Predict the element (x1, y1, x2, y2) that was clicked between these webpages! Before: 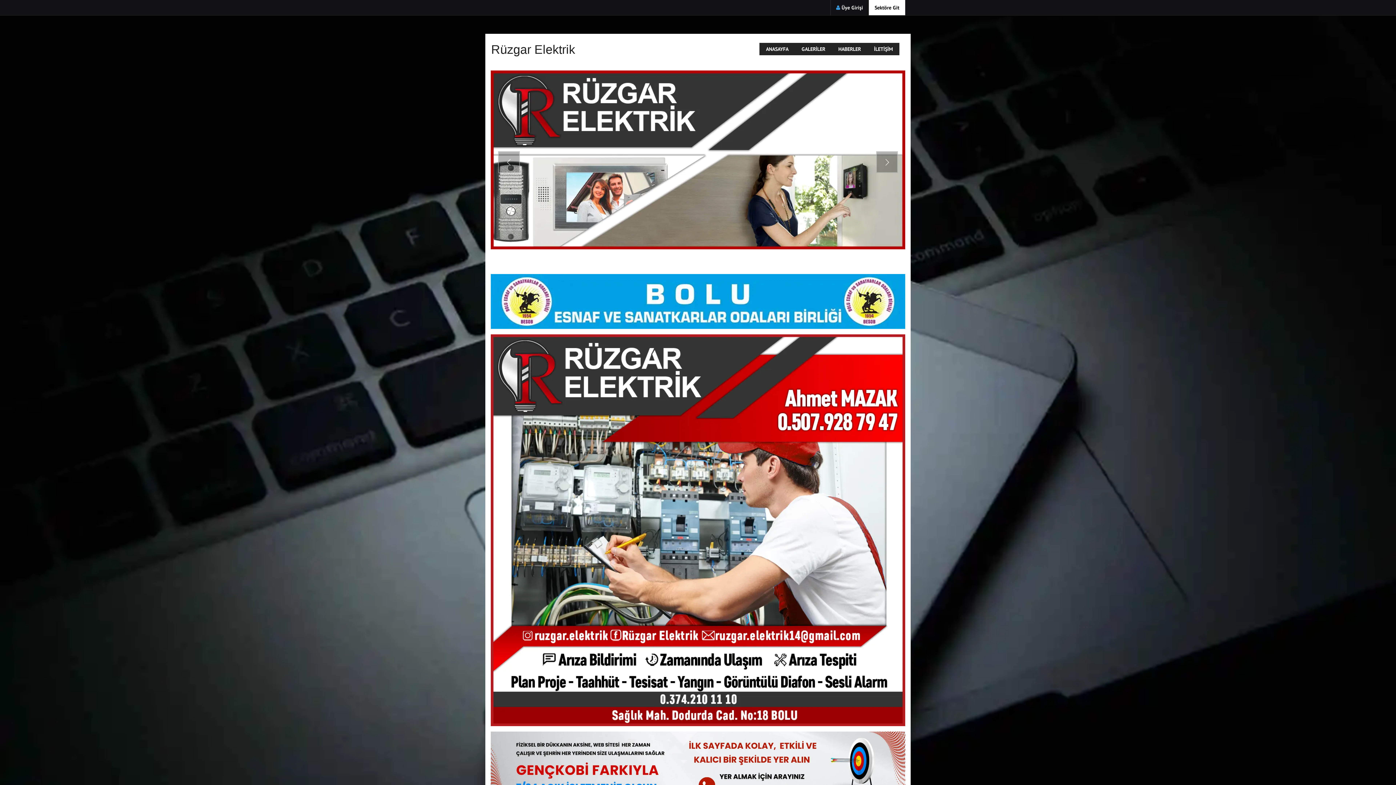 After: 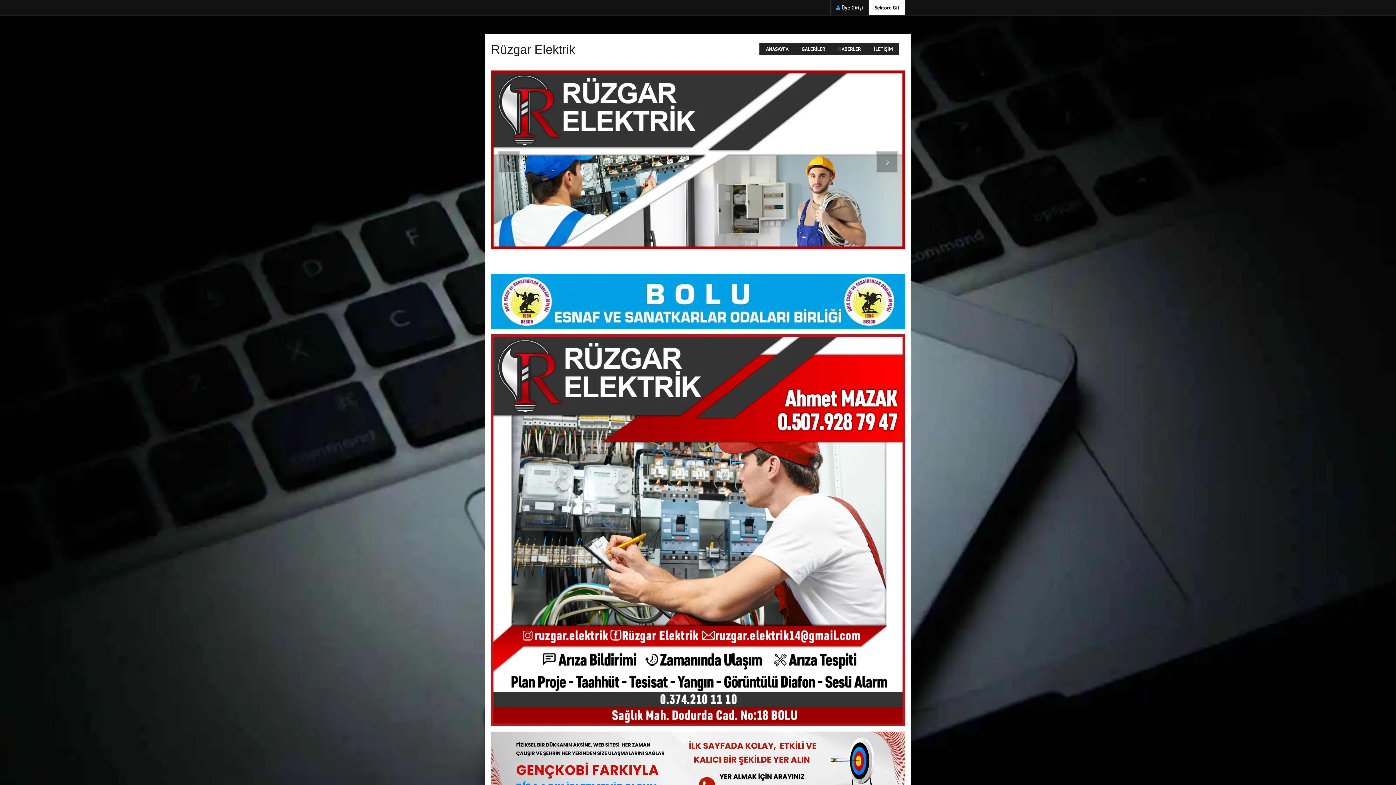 Action: bbox: (759, 42, 795, 55) label: ANASAYFA